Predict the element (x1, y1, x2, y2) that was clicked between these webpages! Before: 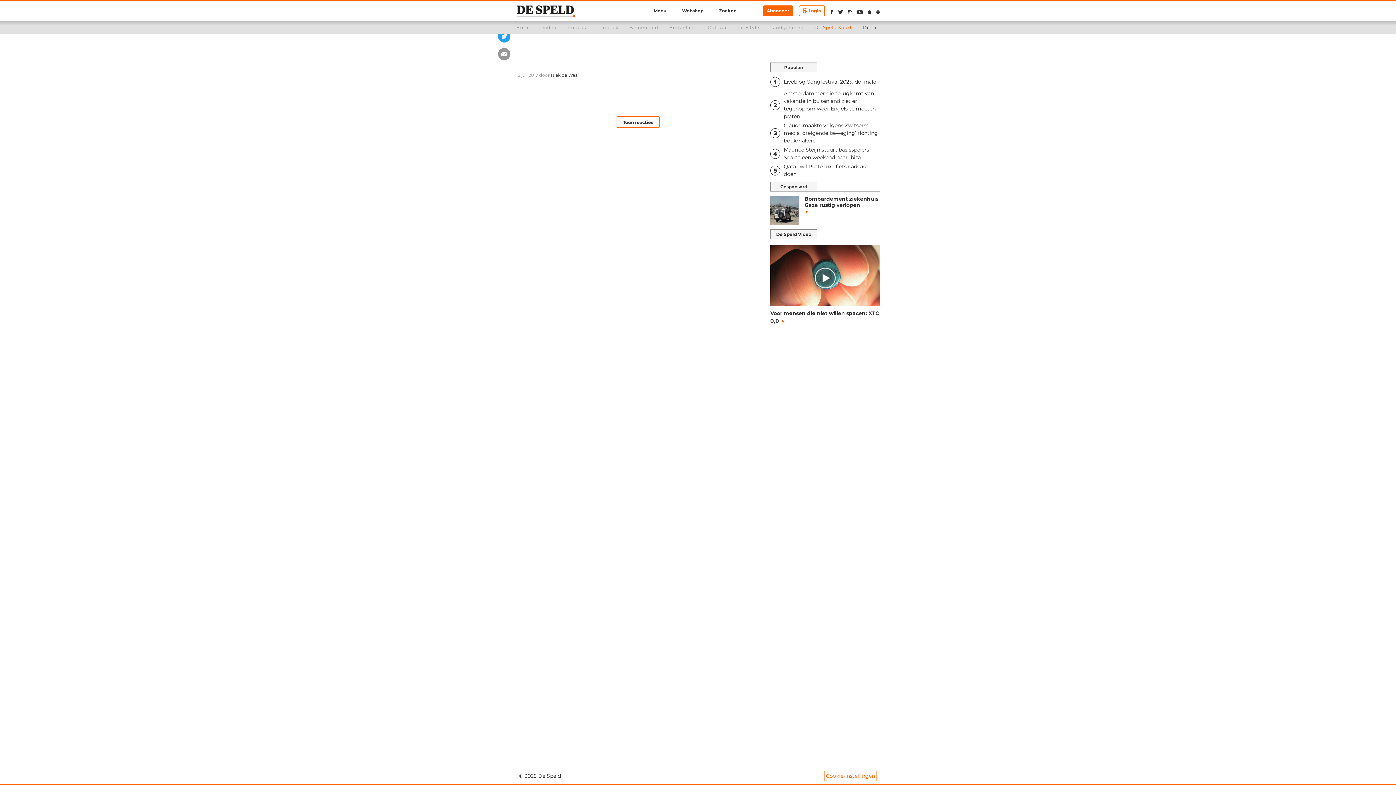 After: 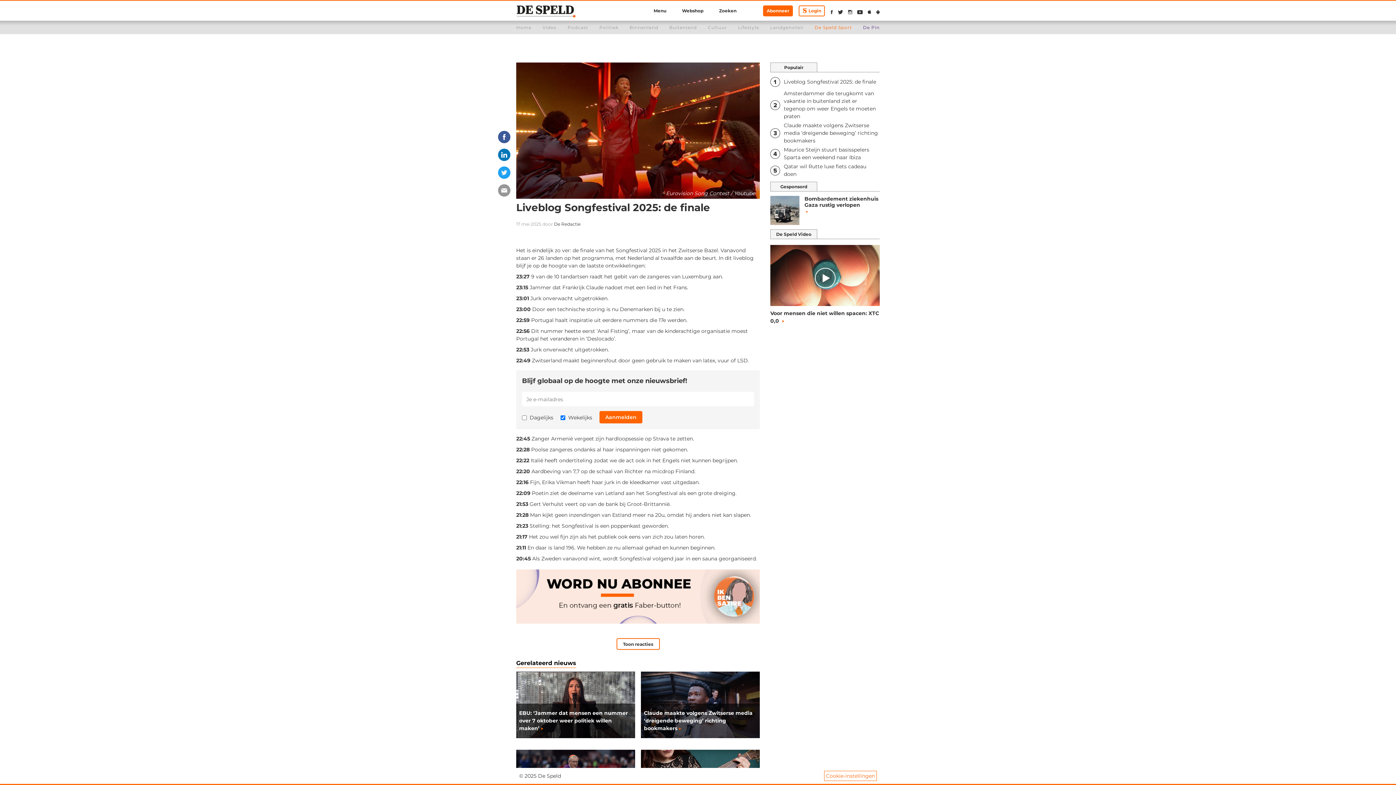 Action: label: Liveblog Songfestival 2025: de finale bbox: (770, 75, 880, 88)